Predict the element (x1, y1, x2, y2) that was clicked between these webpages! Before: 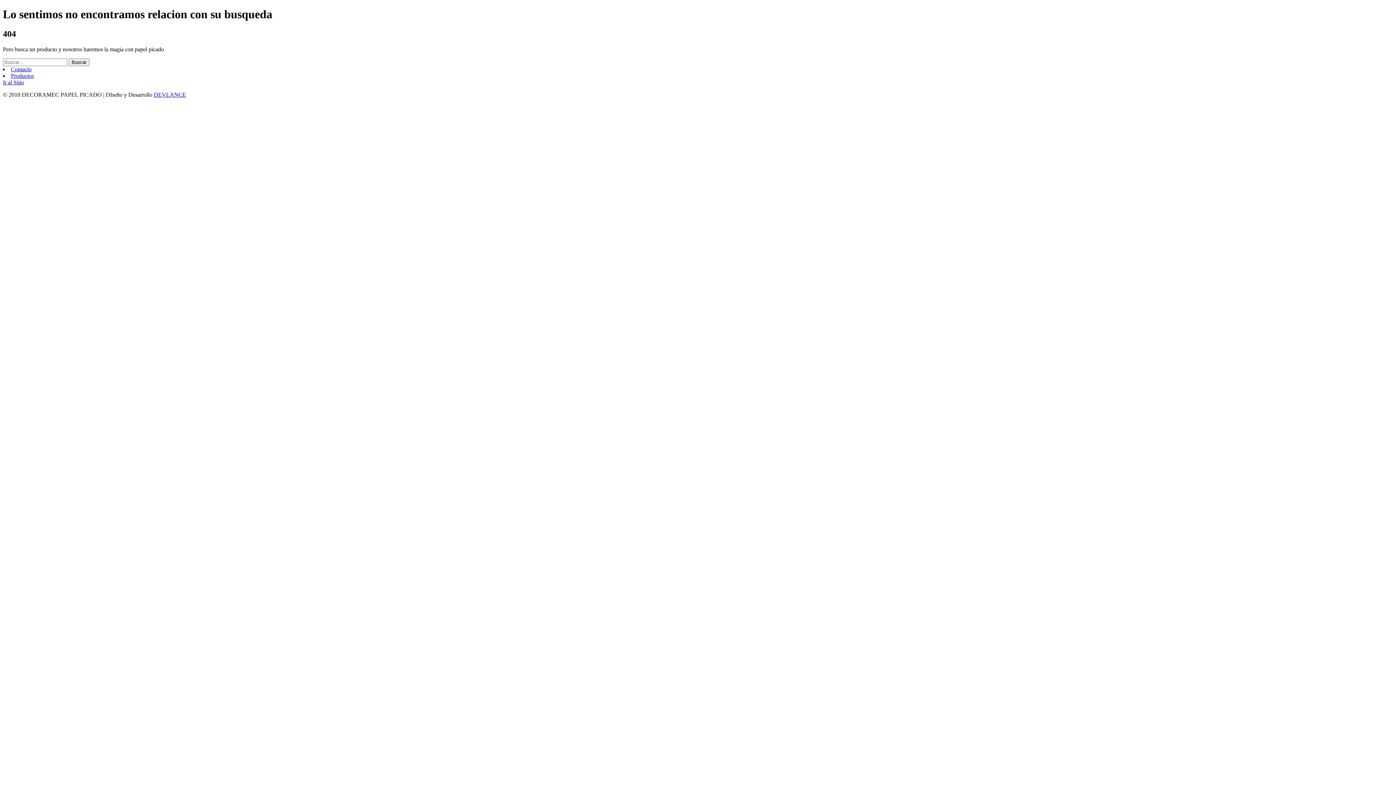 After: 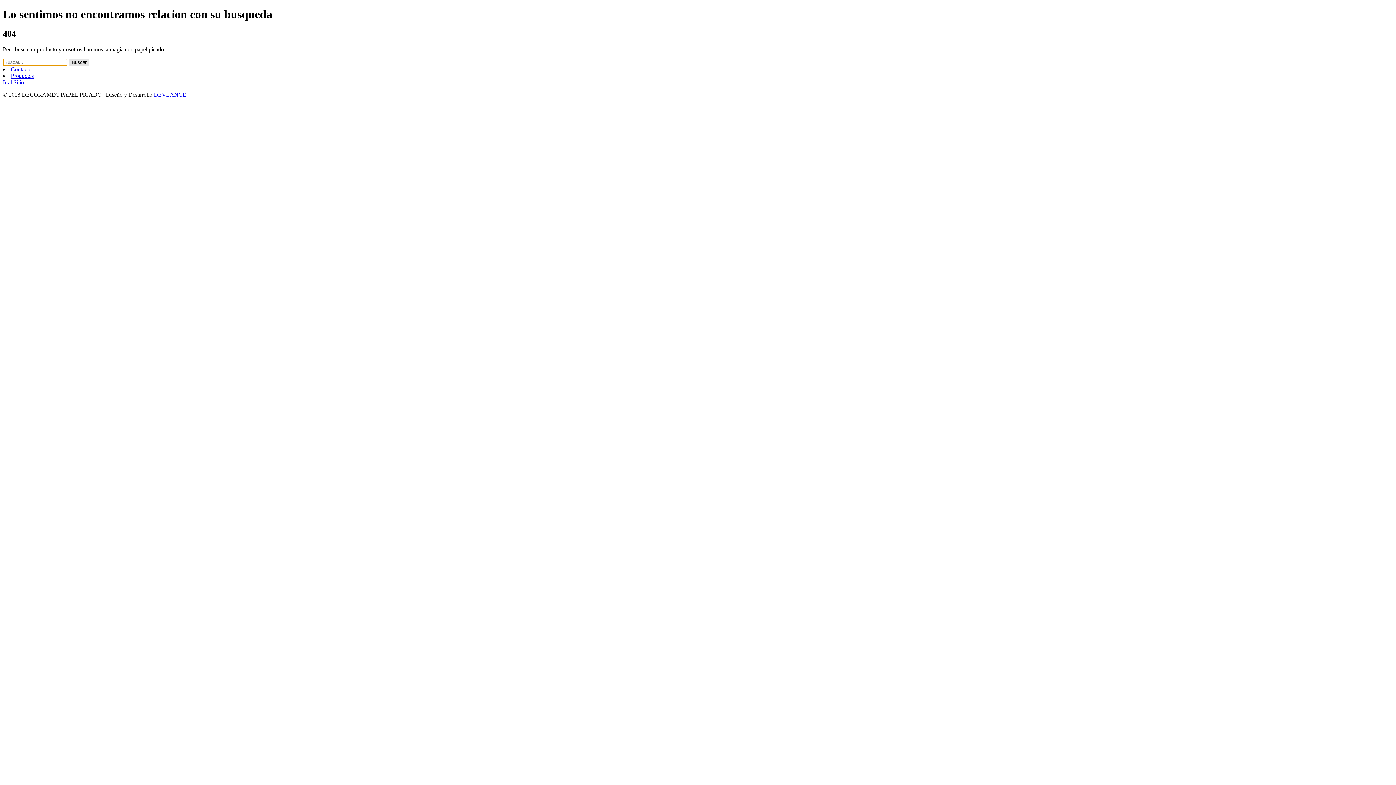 Action: bbox: (68, 58, 89, 66) label: Buscar